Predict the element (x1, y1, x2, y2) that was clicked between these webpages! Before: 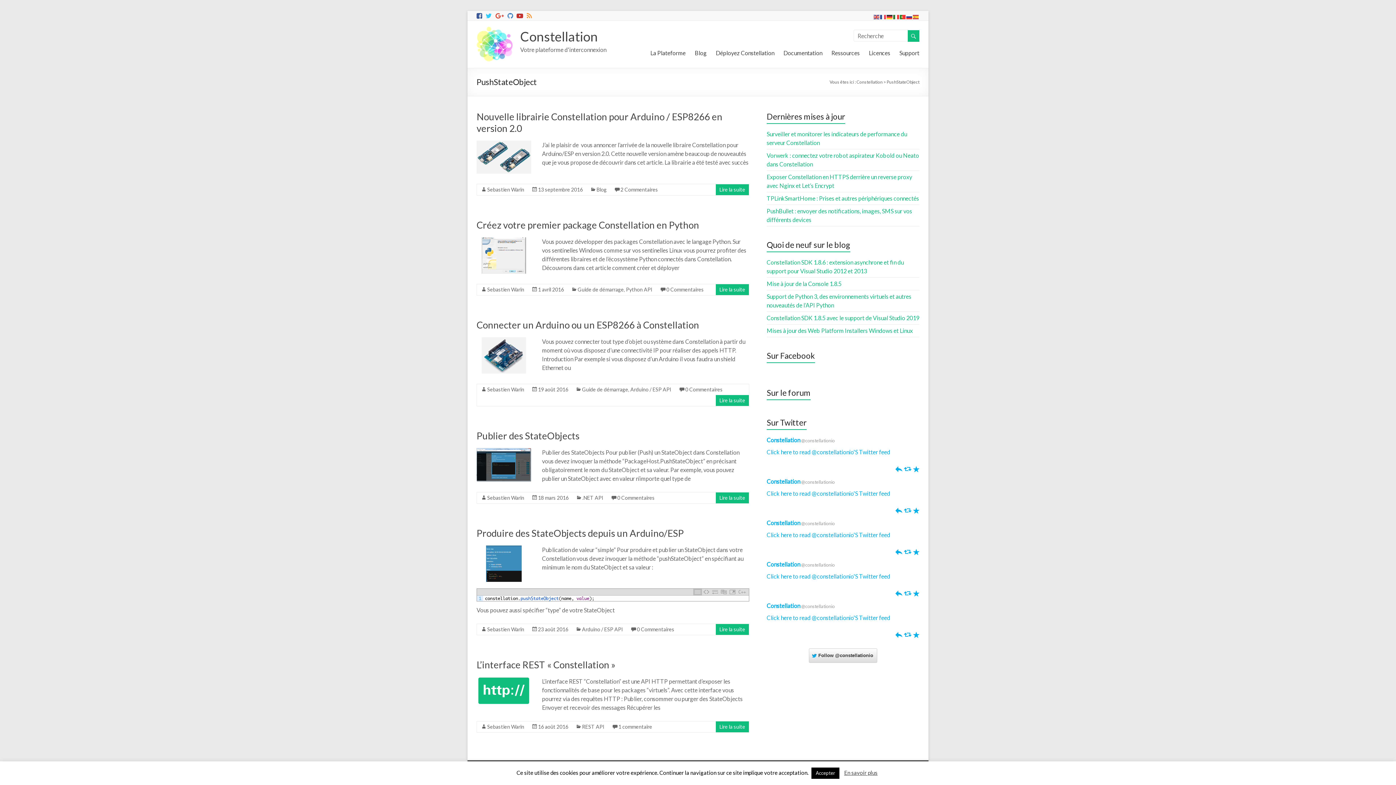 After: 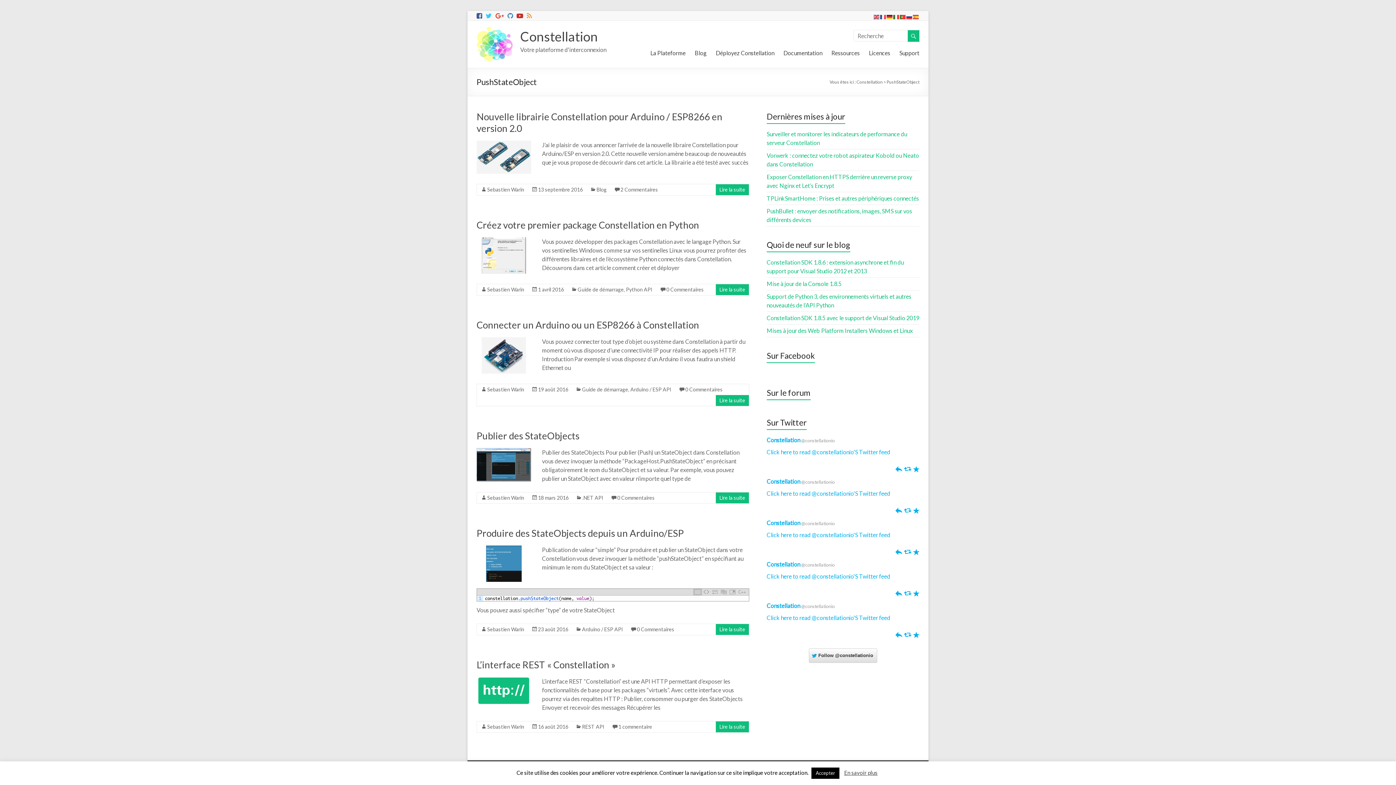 Action: bbox: (766, 478, 800, 485) label: Constellation